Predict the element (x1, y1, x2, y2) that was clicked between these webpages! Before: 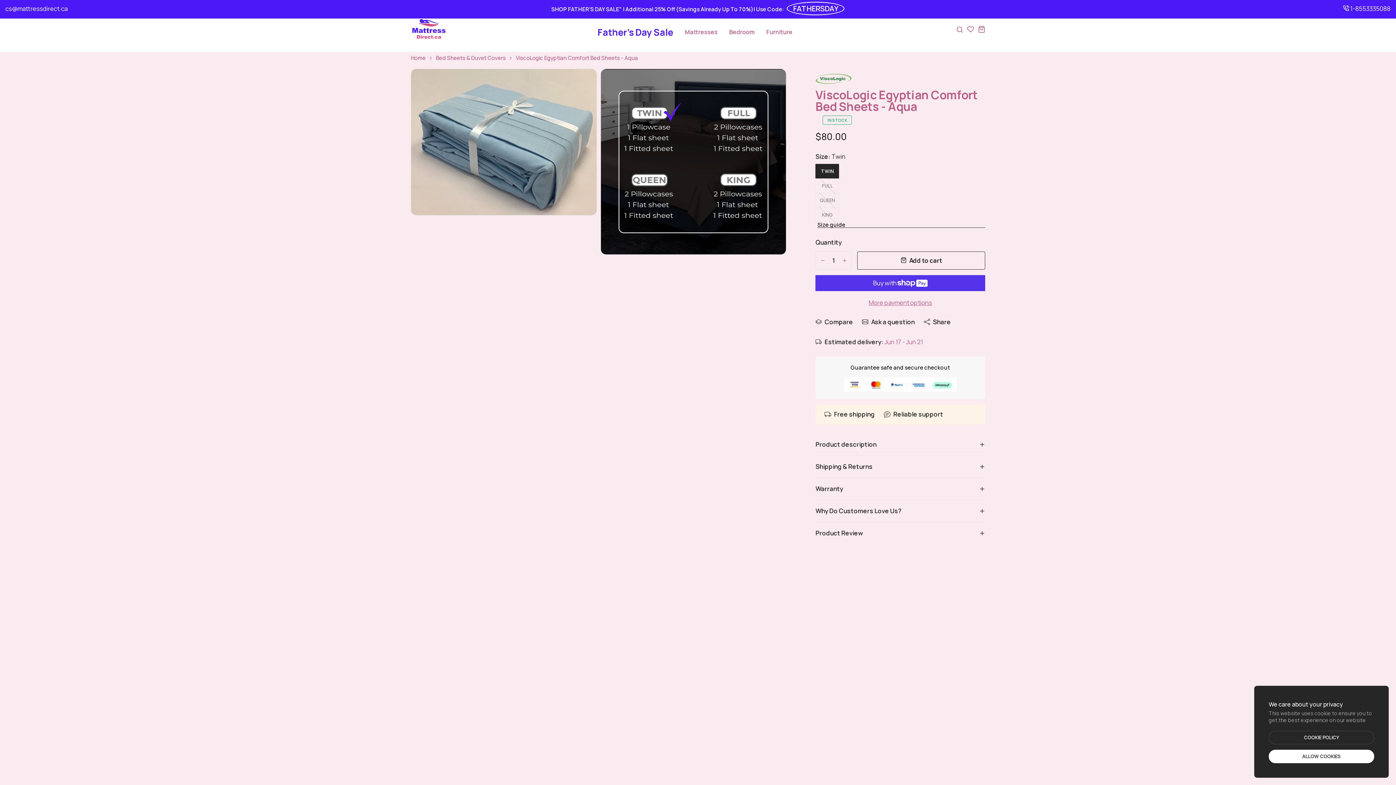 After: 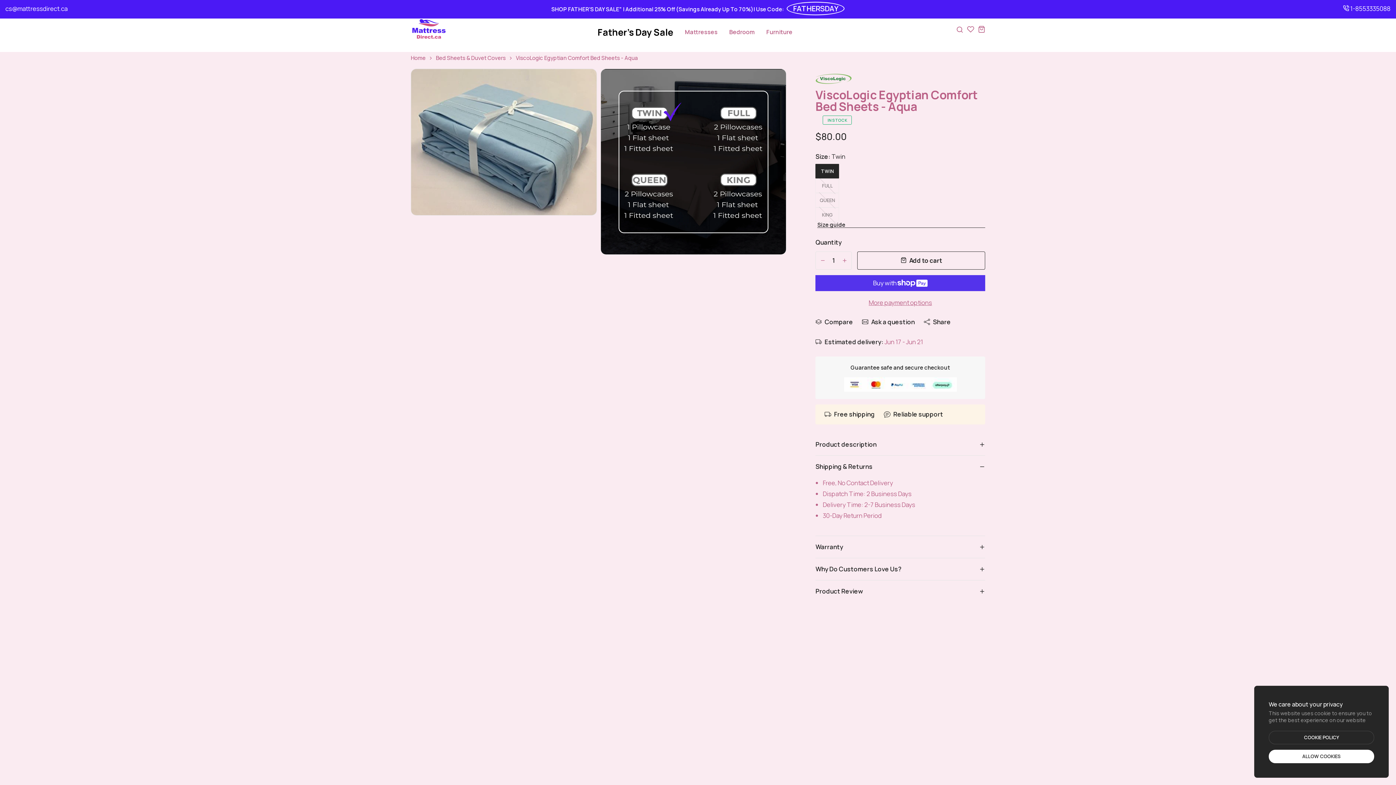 Action: label: accordion bbox: (815, 461, 976, 472)